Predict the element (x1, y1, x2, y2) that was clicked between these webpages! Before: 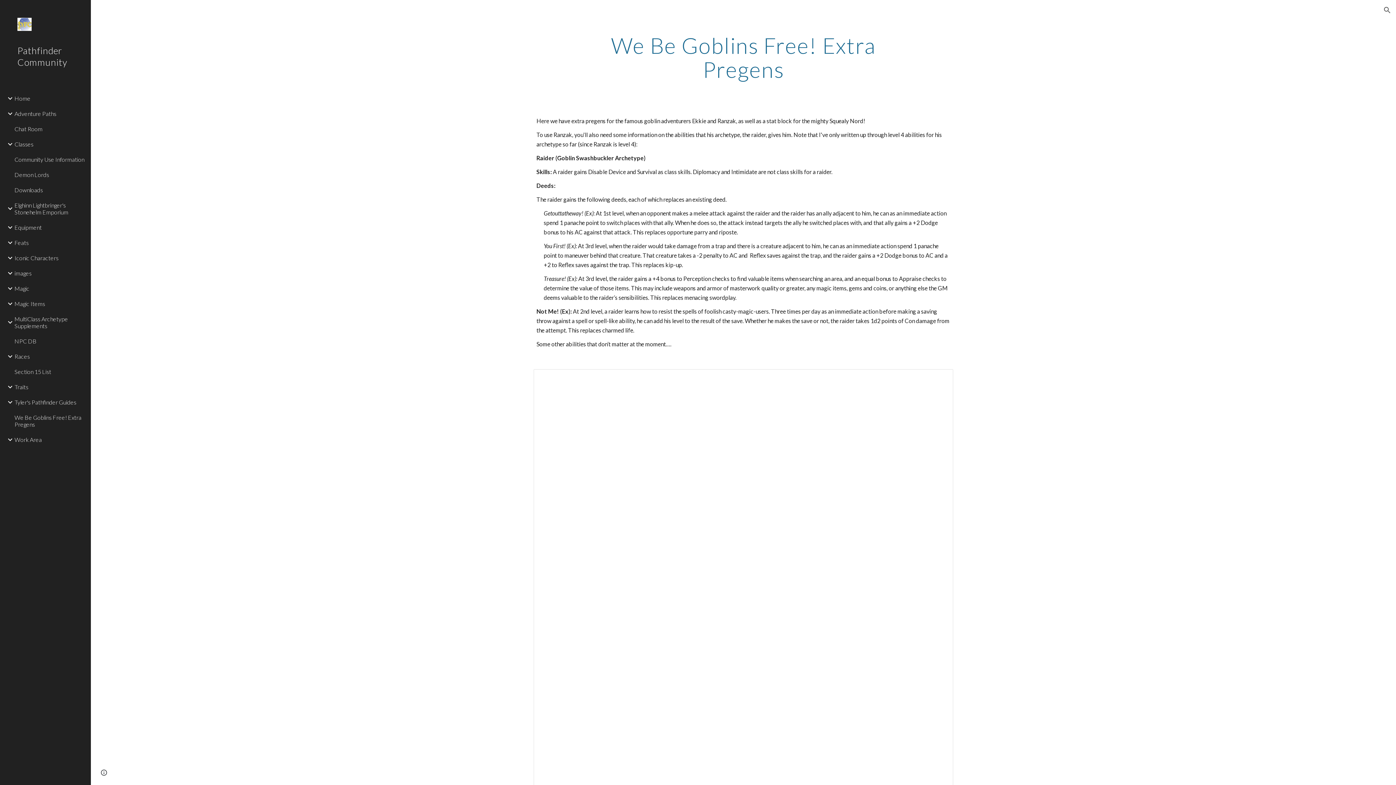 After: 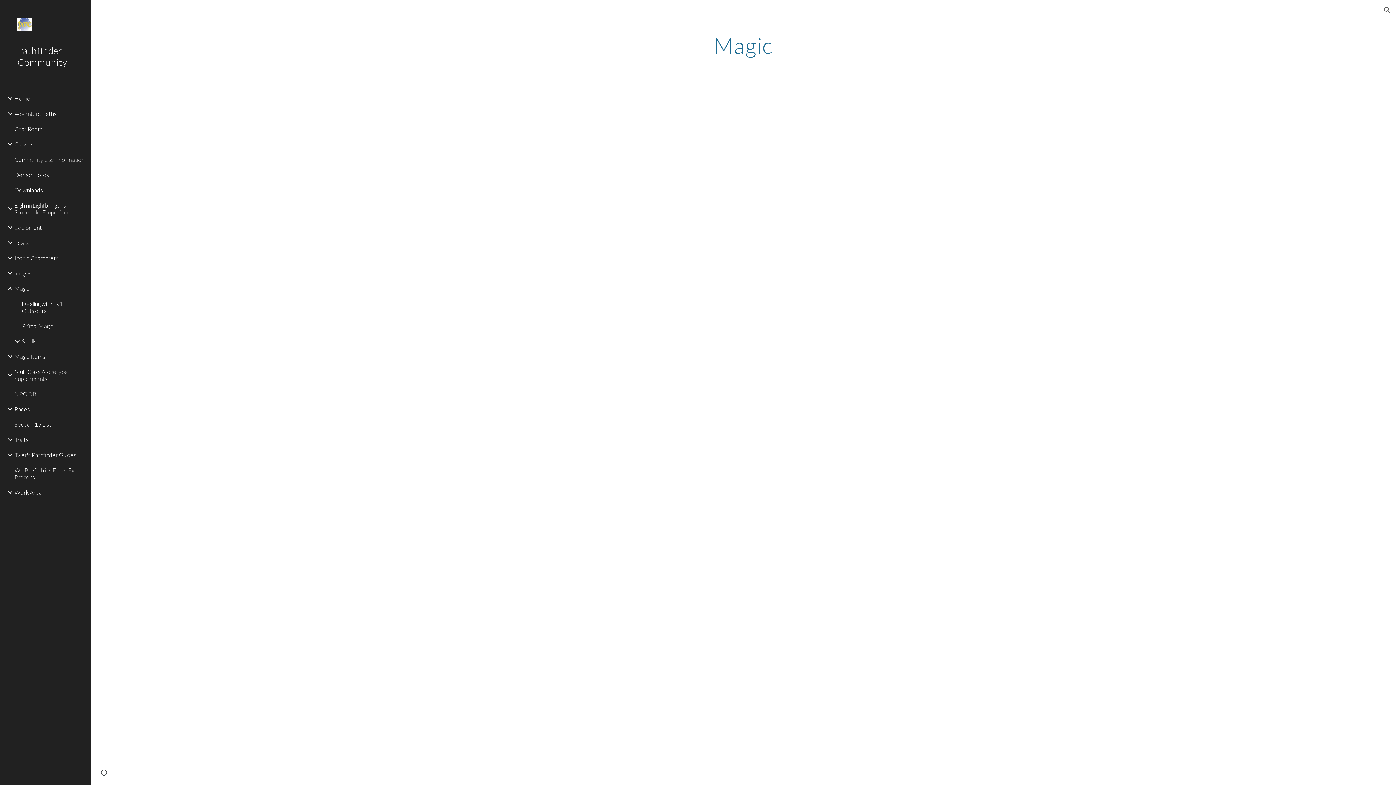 Action: label: Magic bbox: (13, 280, 86, 296)